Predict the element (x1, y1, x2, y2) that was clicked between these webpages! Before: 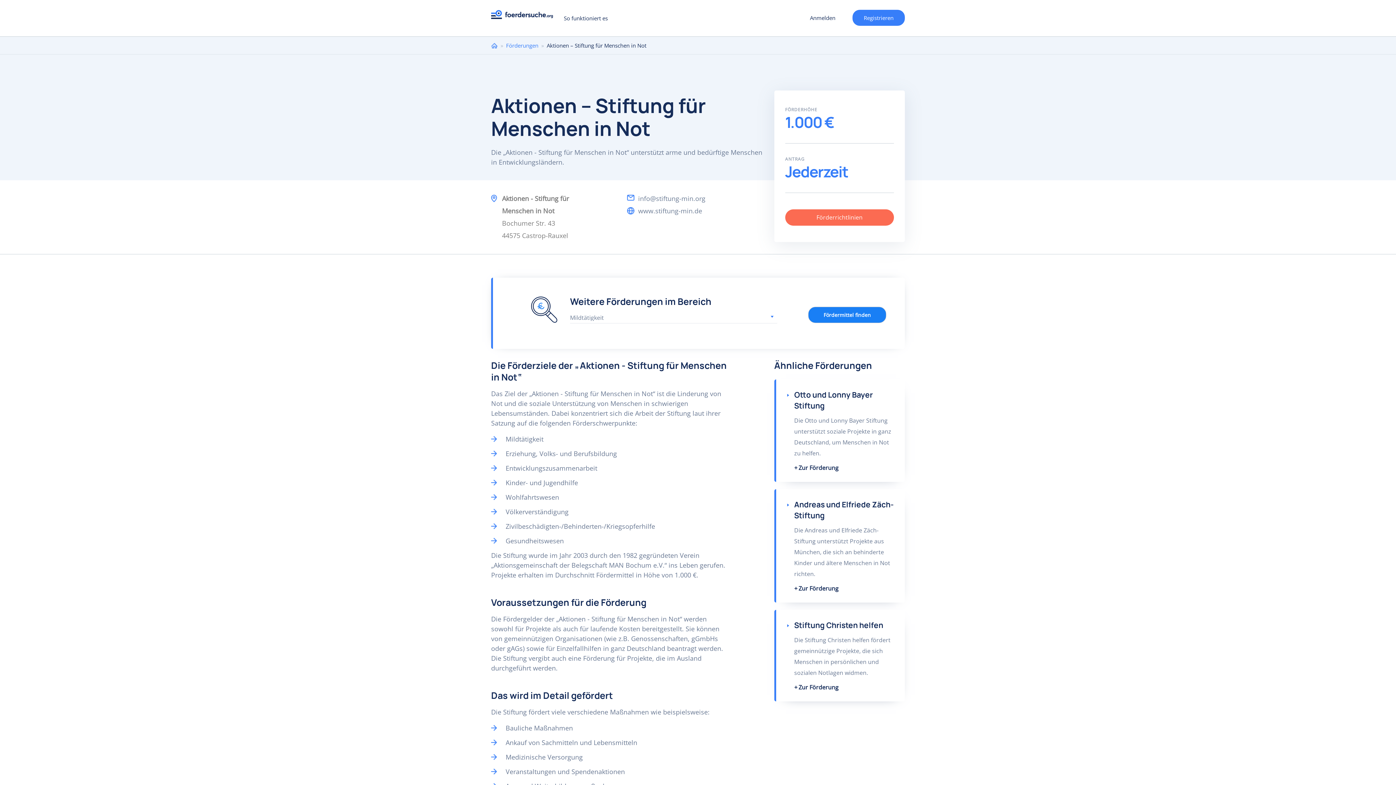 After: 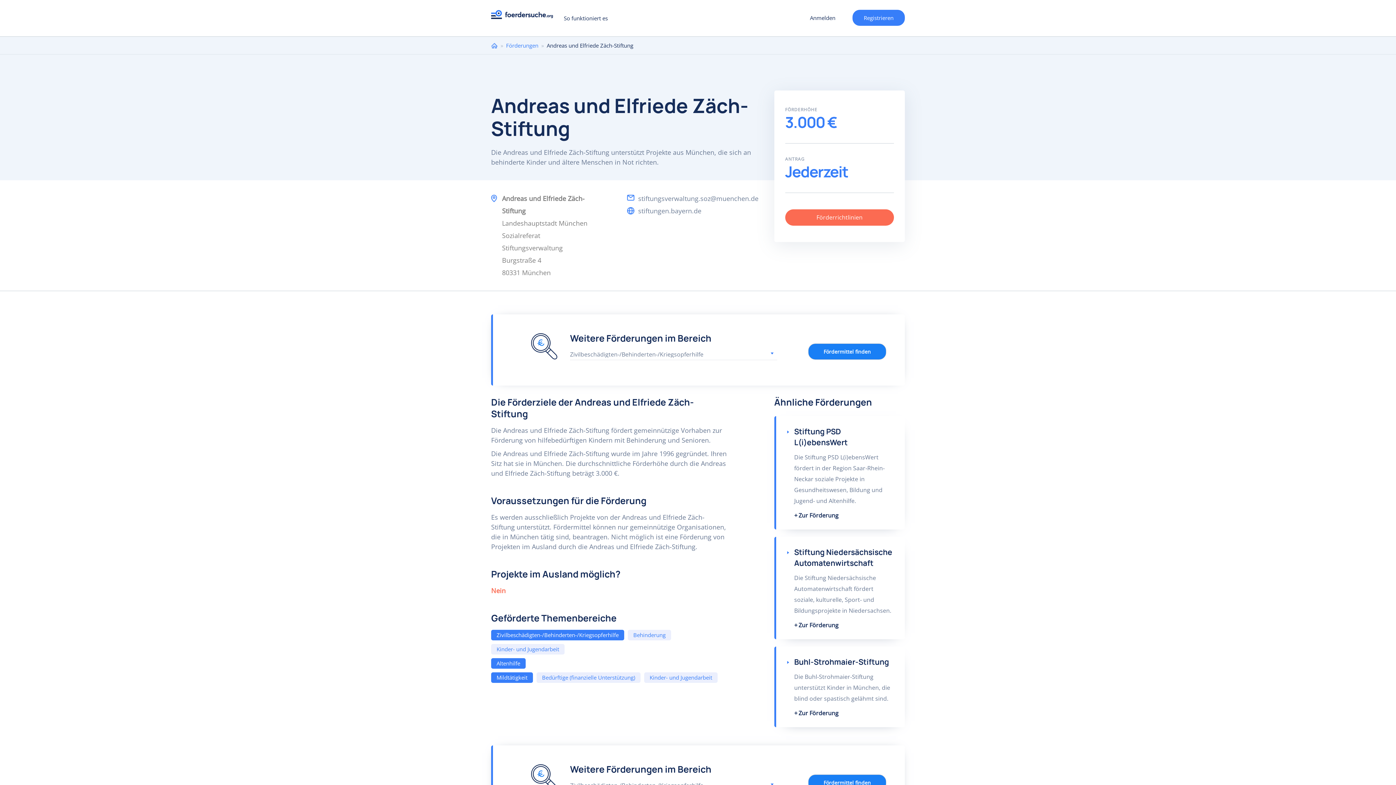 Action: label: Zur Förderung bbox: (794, 584, 894, 593)